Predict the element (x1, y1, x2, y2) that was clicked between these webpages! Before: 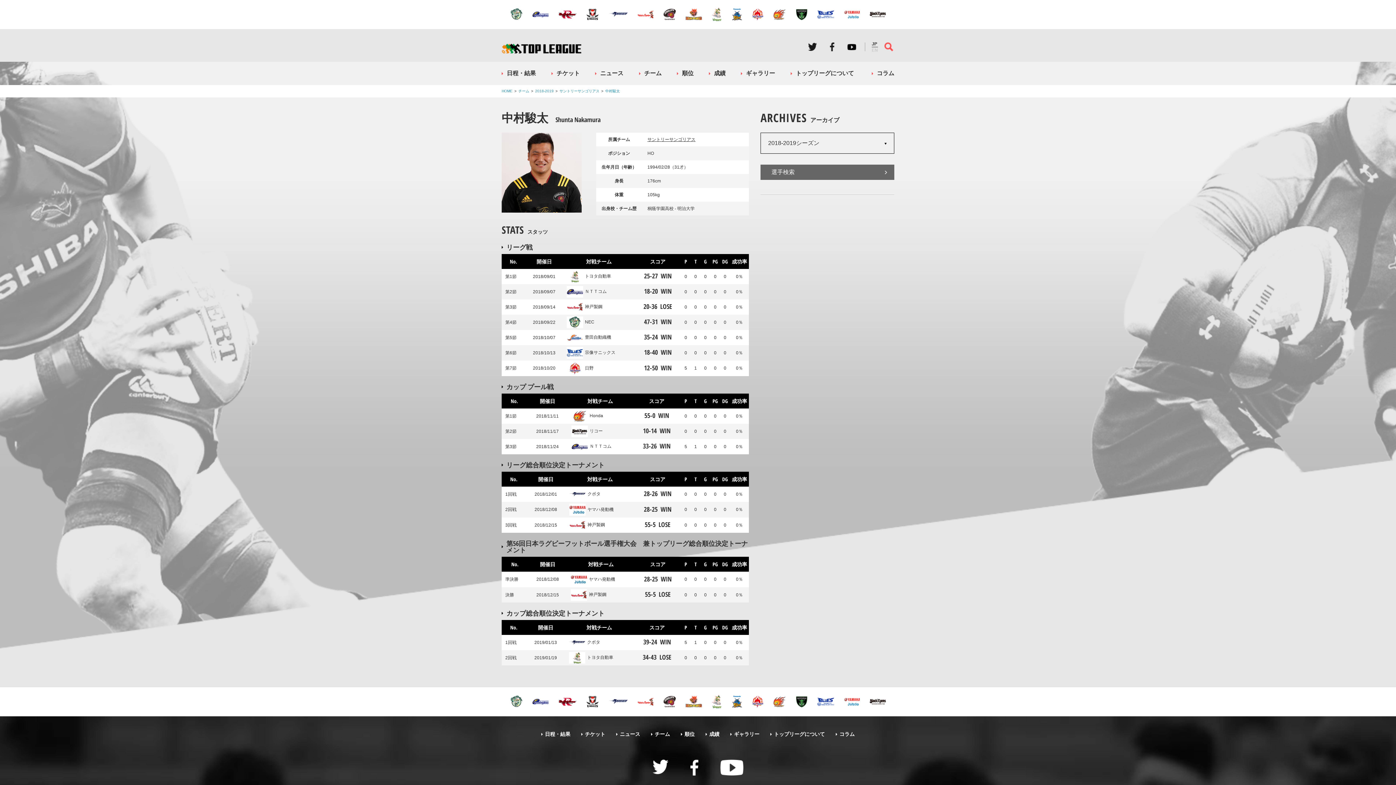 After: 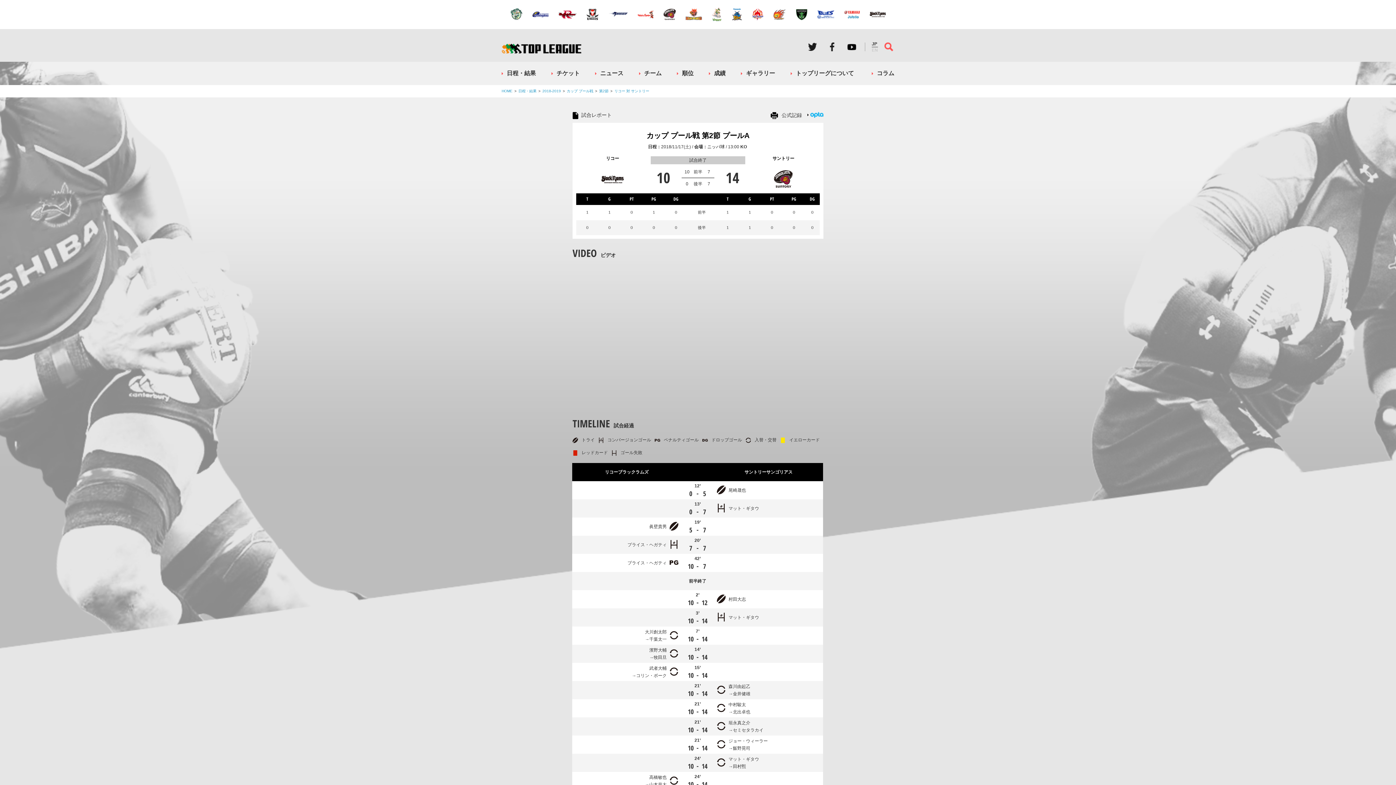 Action: bbox: (643, 426, 670, 435) label: 10-14WIN